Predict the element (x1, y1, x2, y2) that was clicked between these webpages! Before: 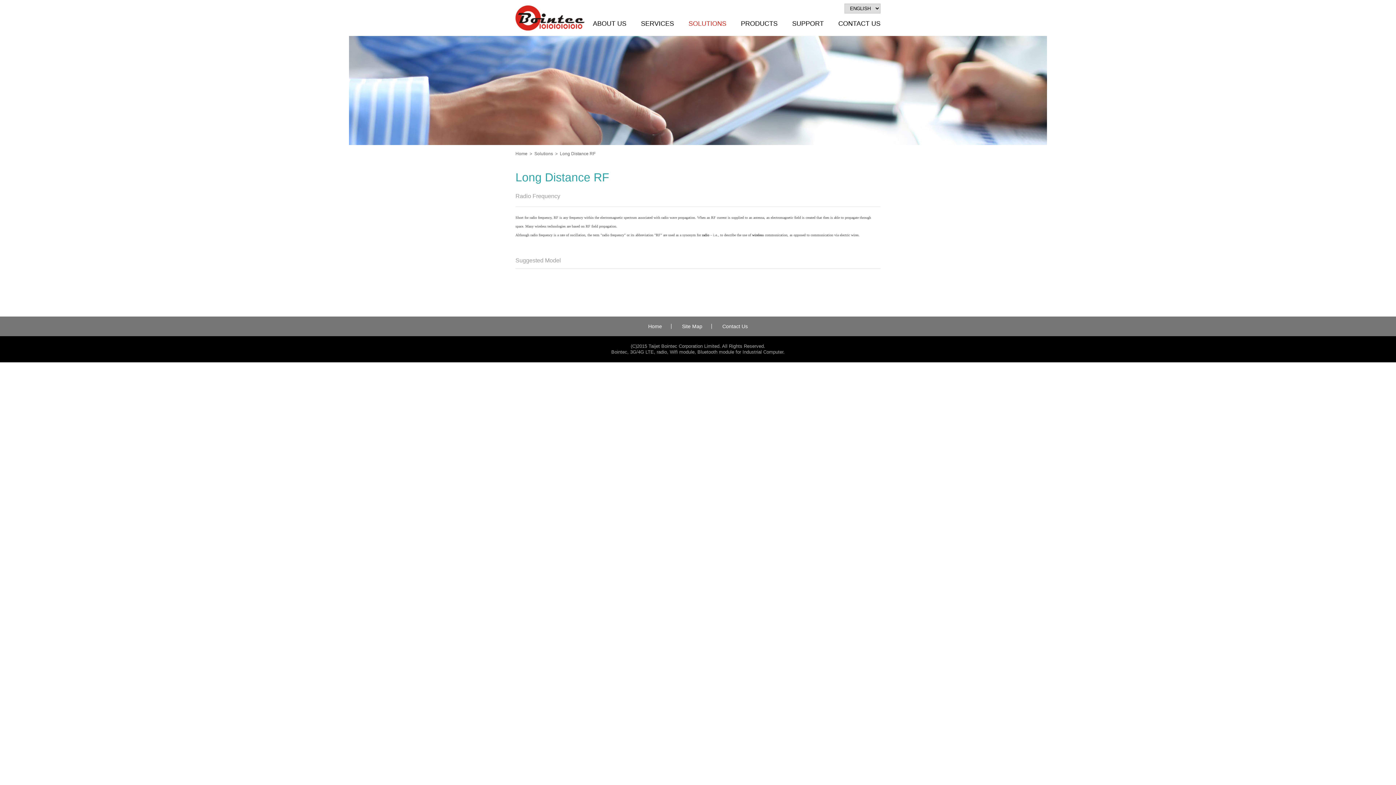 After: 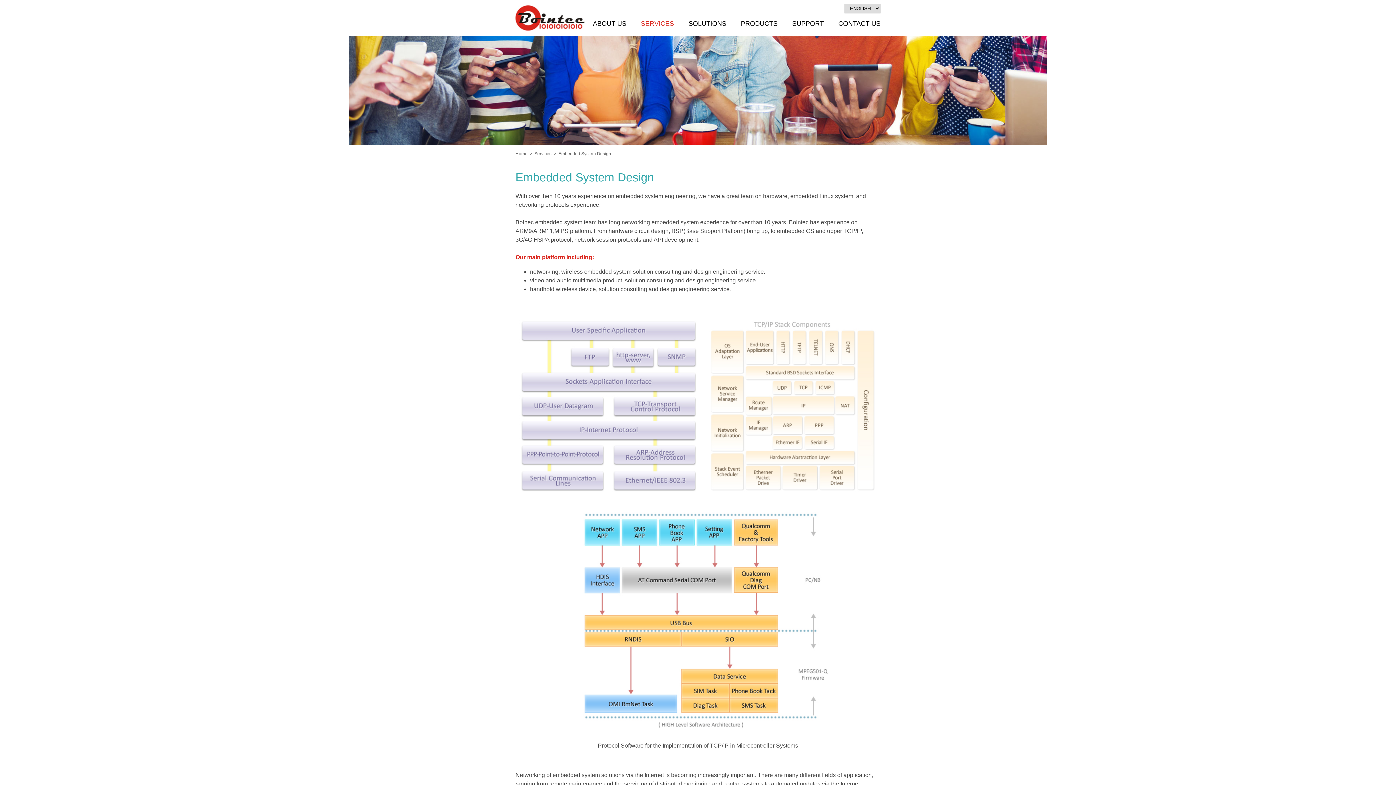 Action: label: SERVICES bbox: (633, 16, 681, 36)